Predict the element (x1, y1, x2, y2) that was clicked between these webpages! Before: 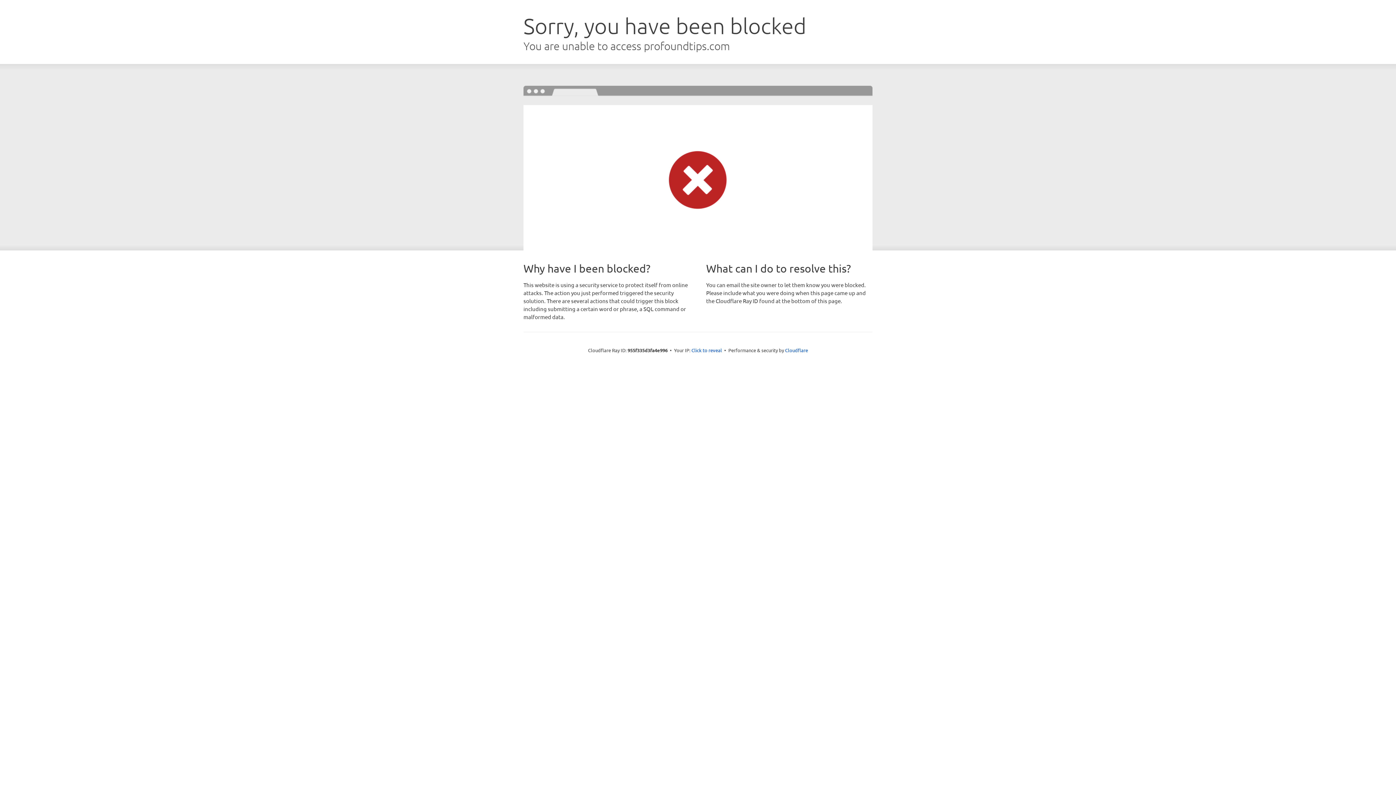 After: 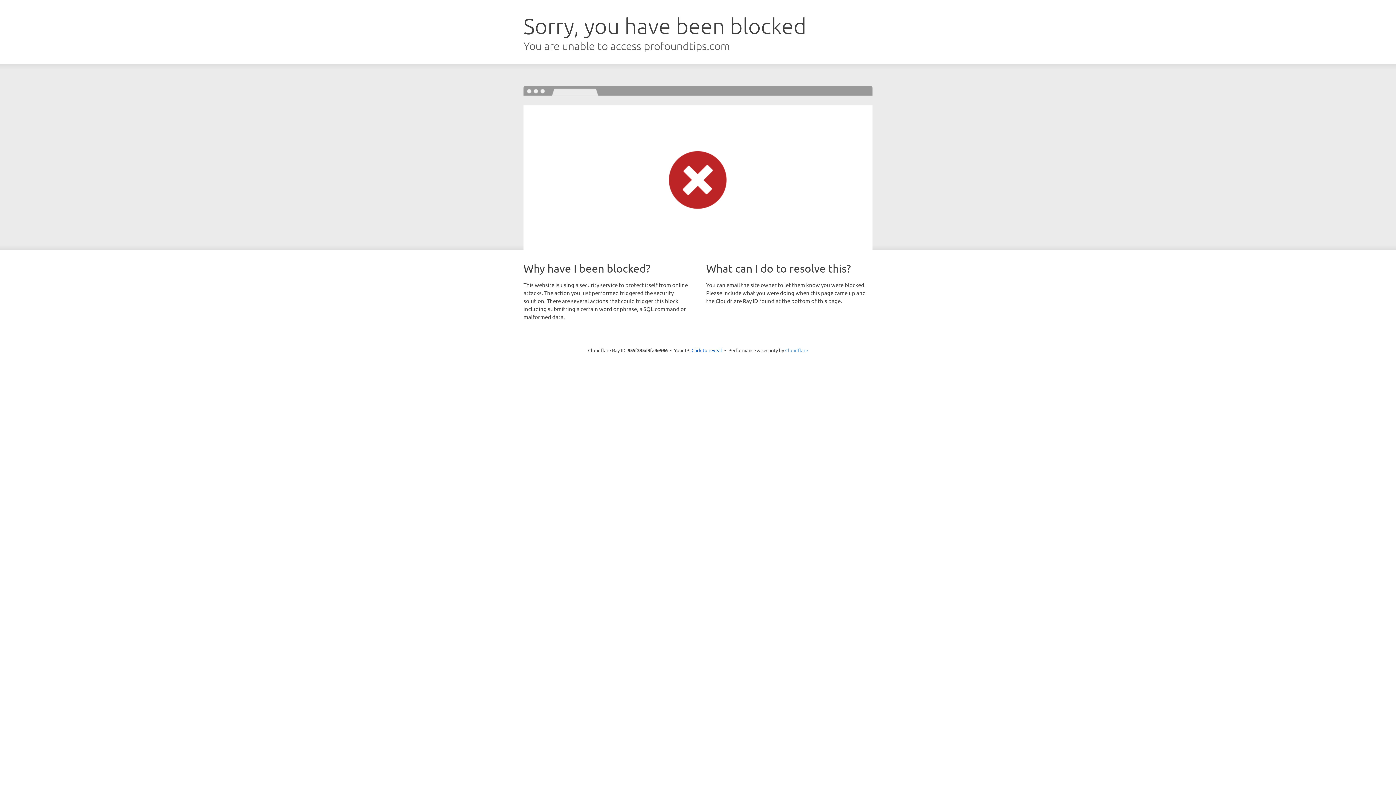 Action: label: Cloudflare bbox: (785, 347, 808, 353)